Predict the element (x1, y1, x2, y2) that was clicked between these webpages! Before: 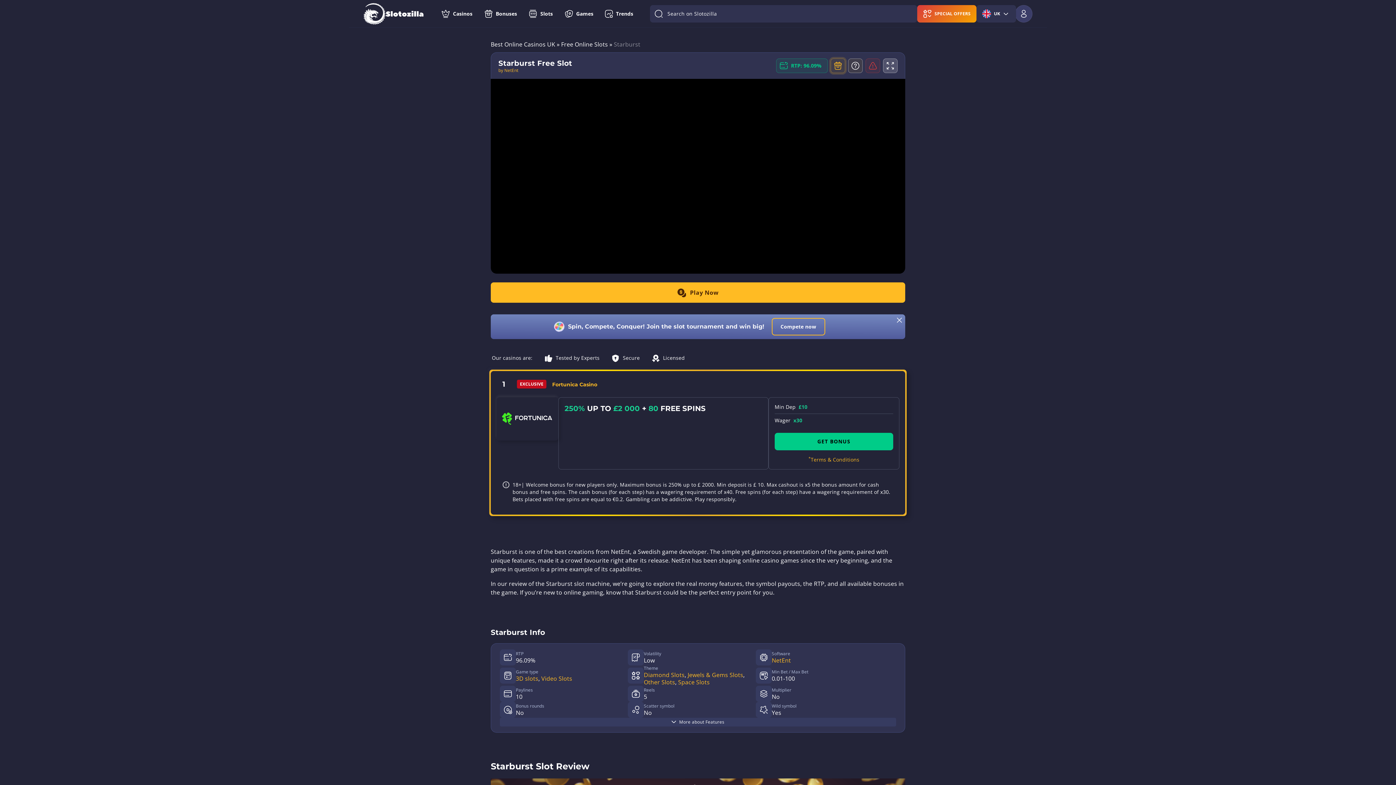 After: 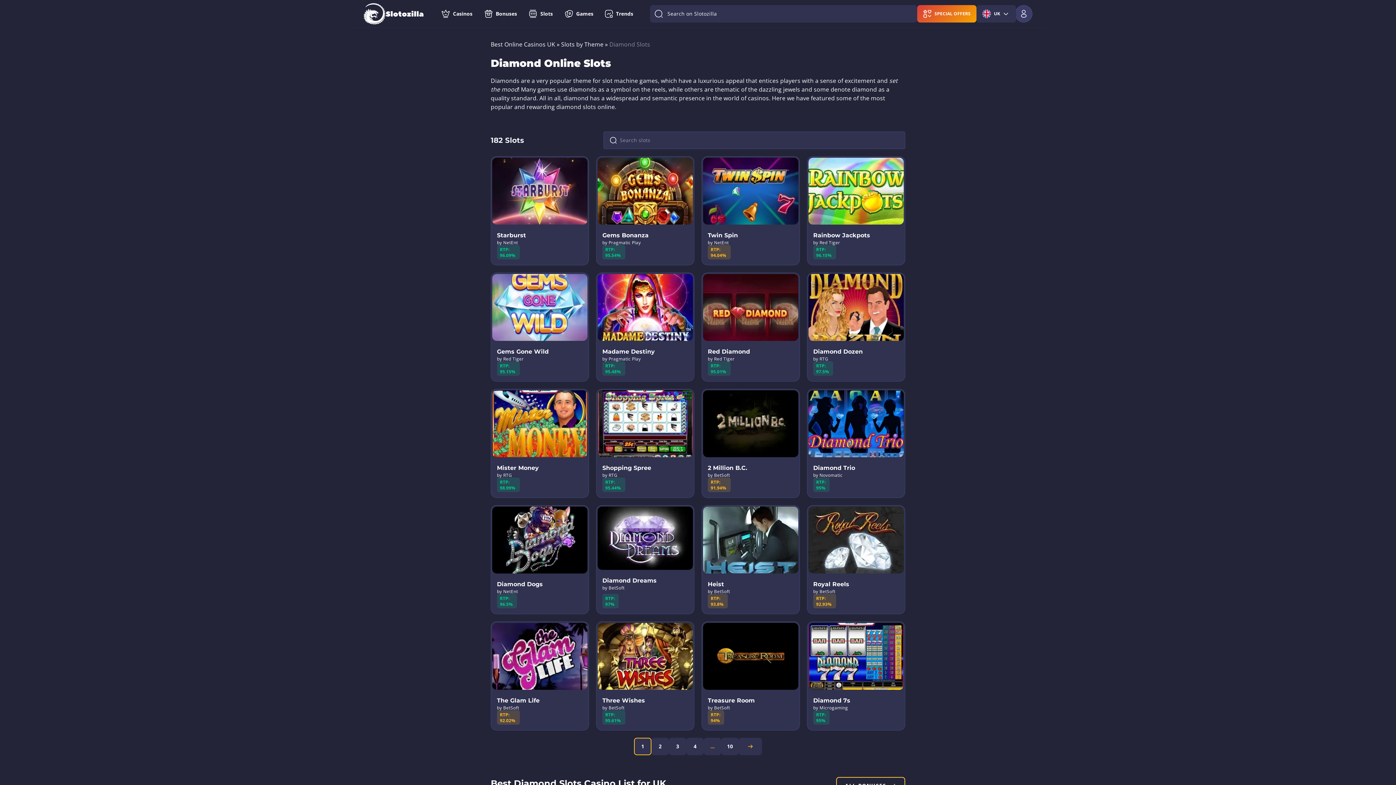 Action: label: Diamond Slots bbox: (643, 671, 684, 679)